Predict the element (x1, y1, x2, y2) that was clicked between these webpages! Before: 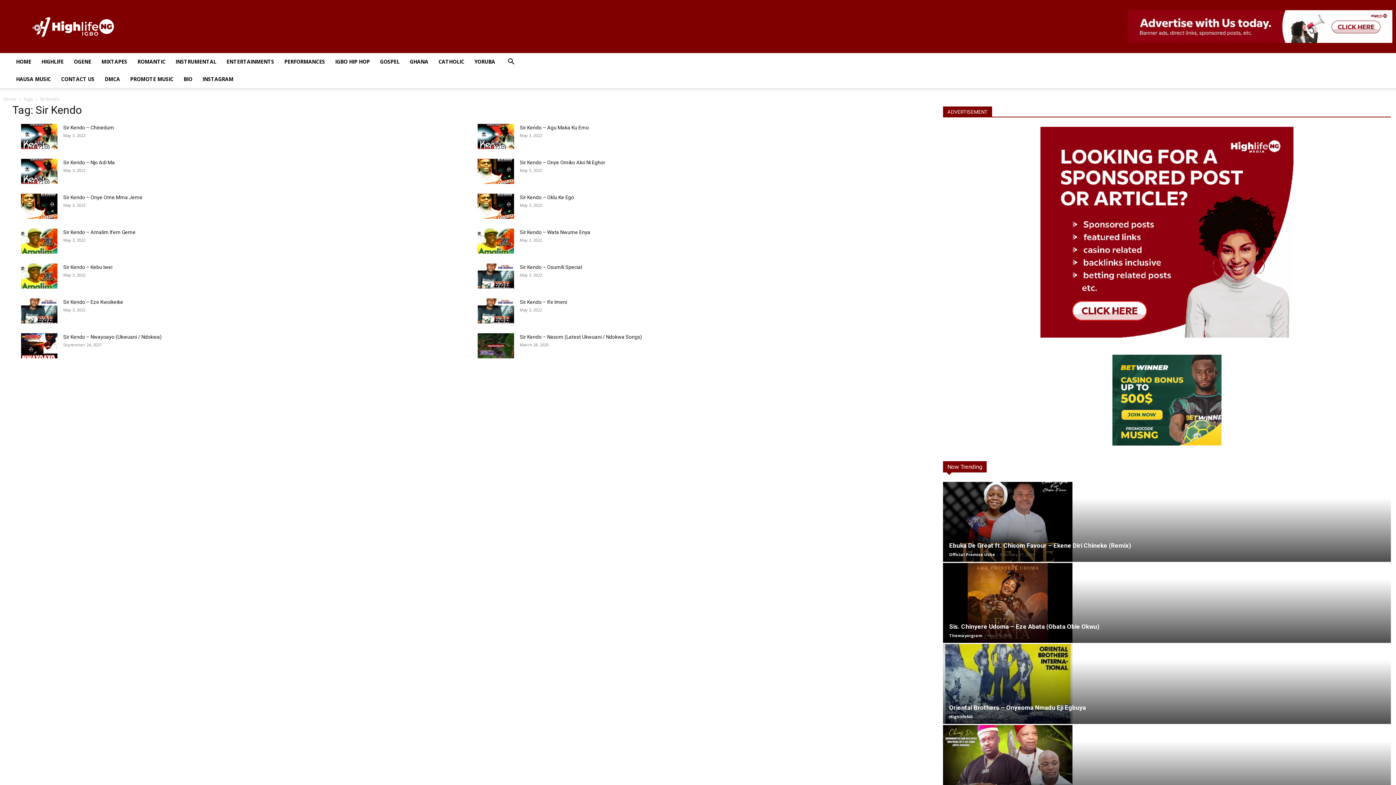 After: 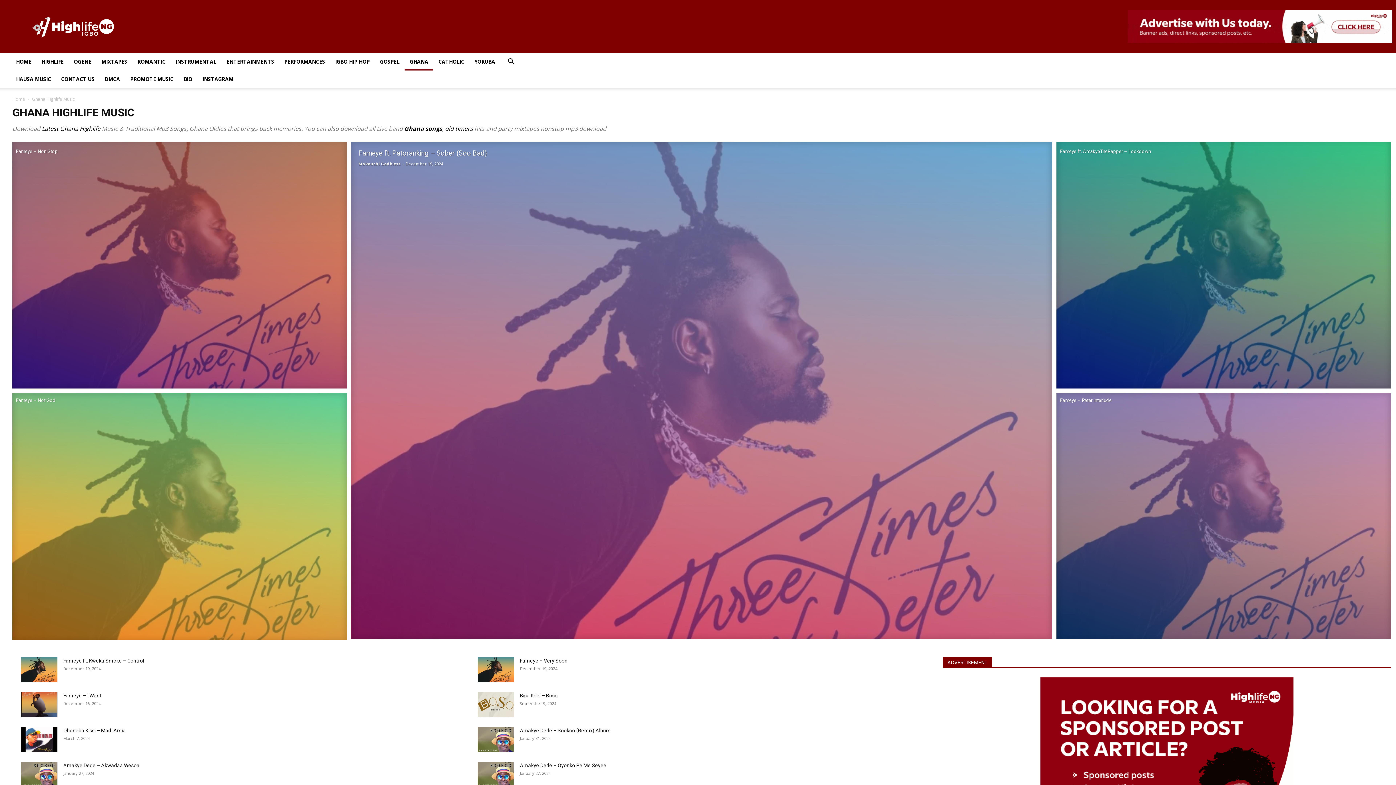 Action: bbox: (404, 53, 433, 70) label: GHANA